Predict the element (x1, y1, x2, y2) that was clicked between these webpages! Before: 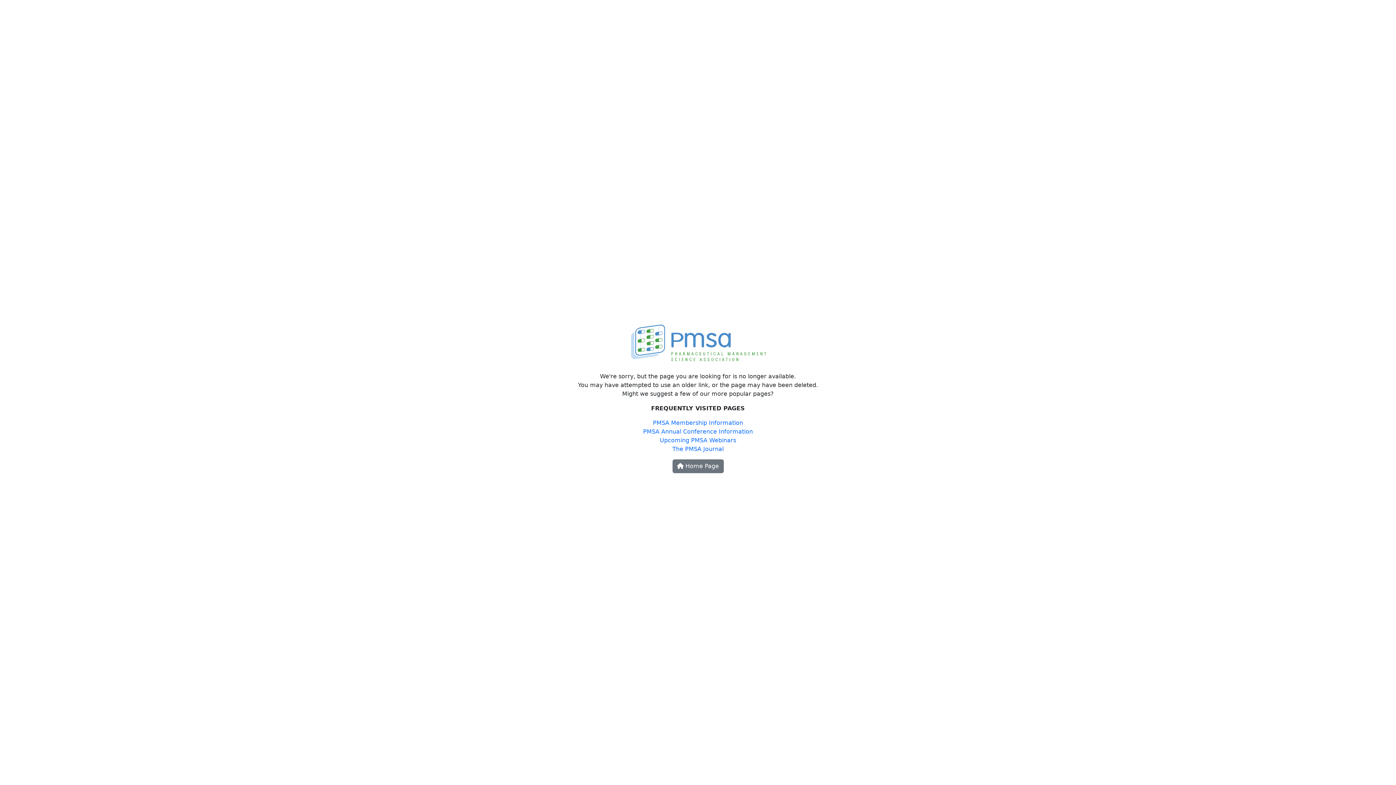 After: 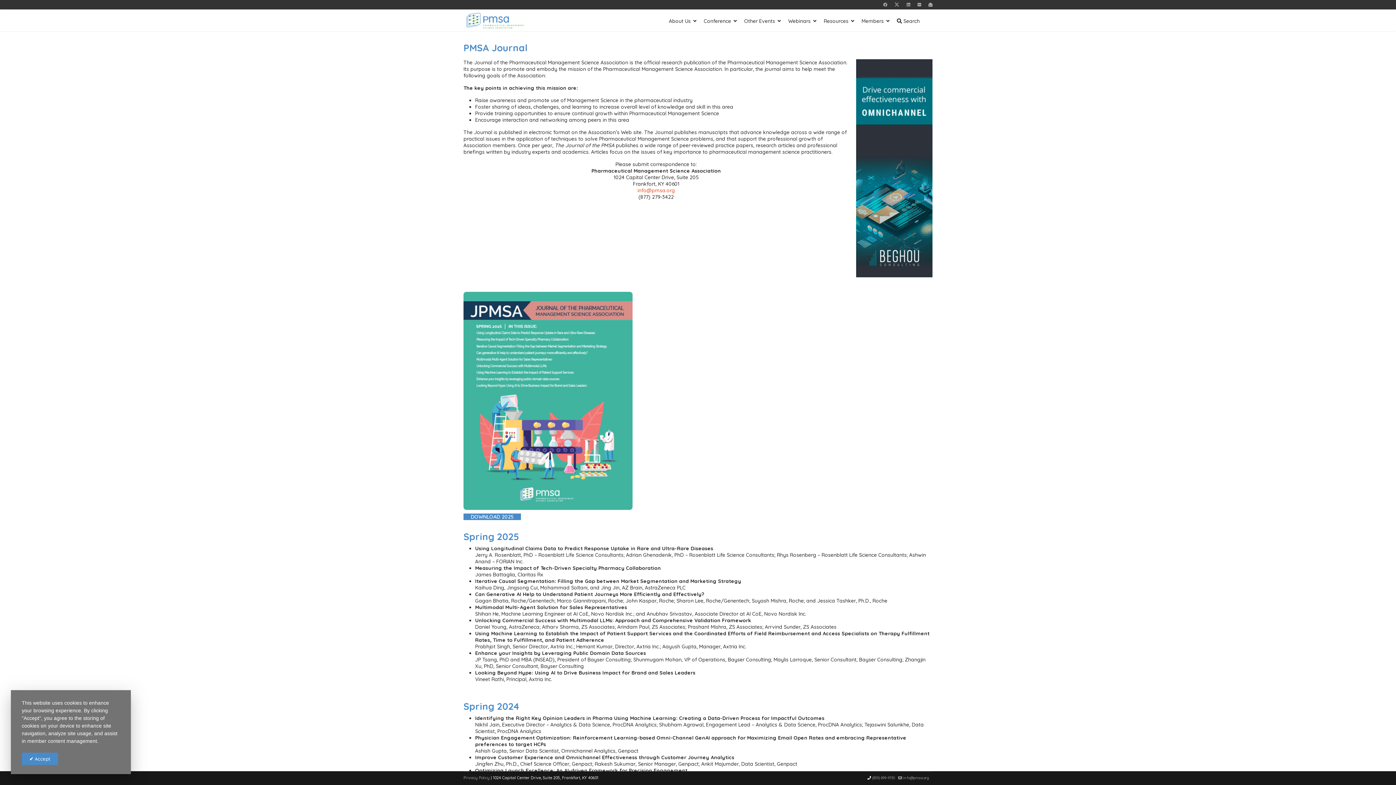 Action: label: The PMSA Journal bbox: (672, 445, 723, 452)